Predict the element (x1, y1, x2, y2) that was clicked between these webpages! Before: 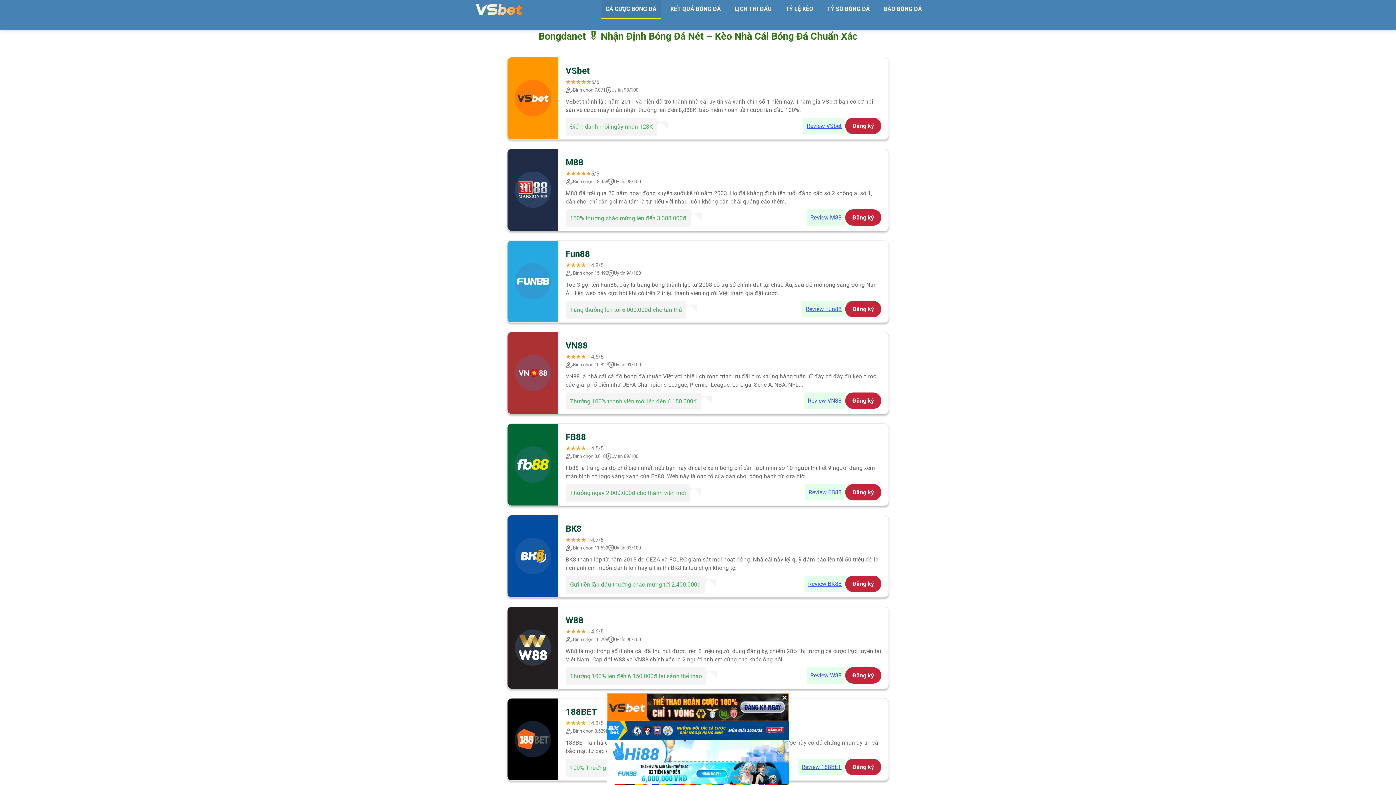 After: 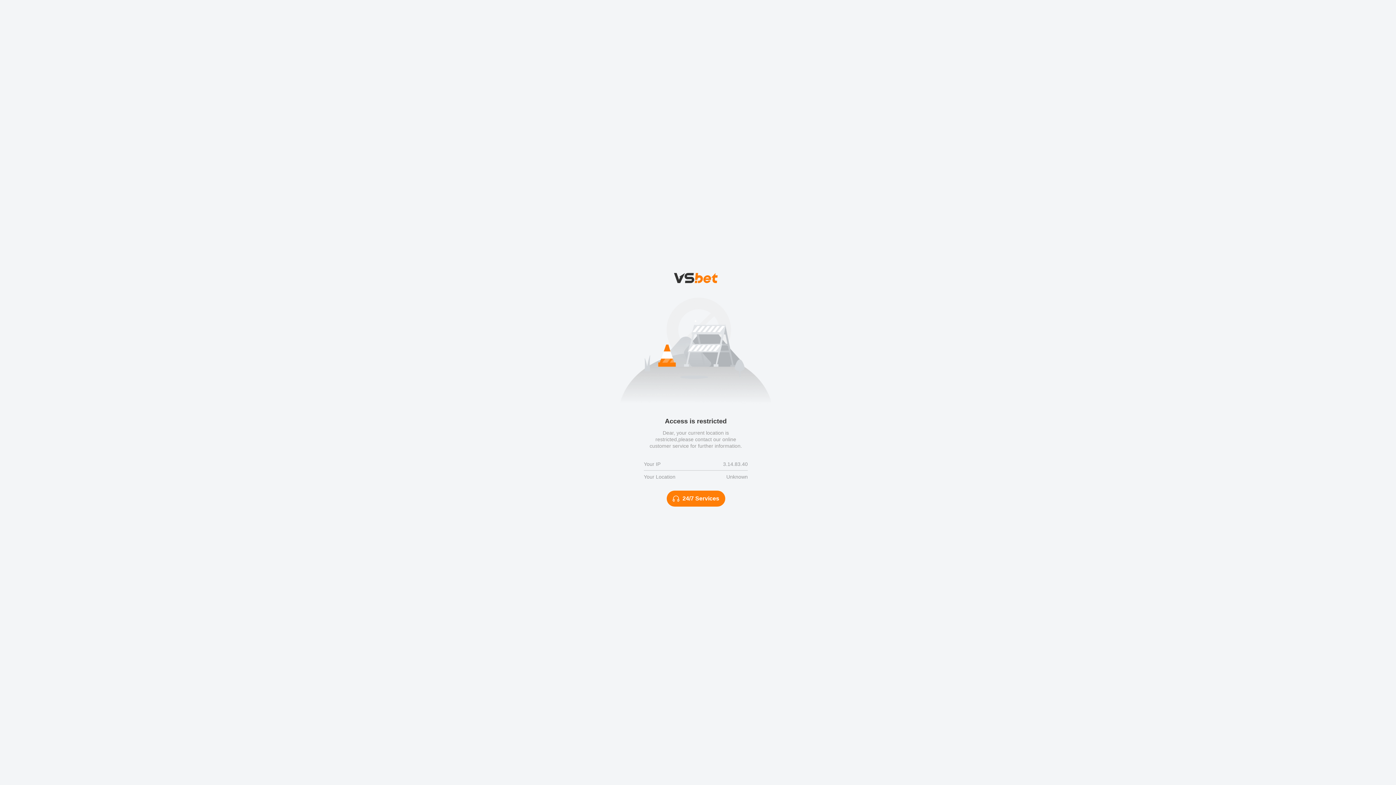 Action: bbox: (803, 117, 845, 134) label: Review VSbet